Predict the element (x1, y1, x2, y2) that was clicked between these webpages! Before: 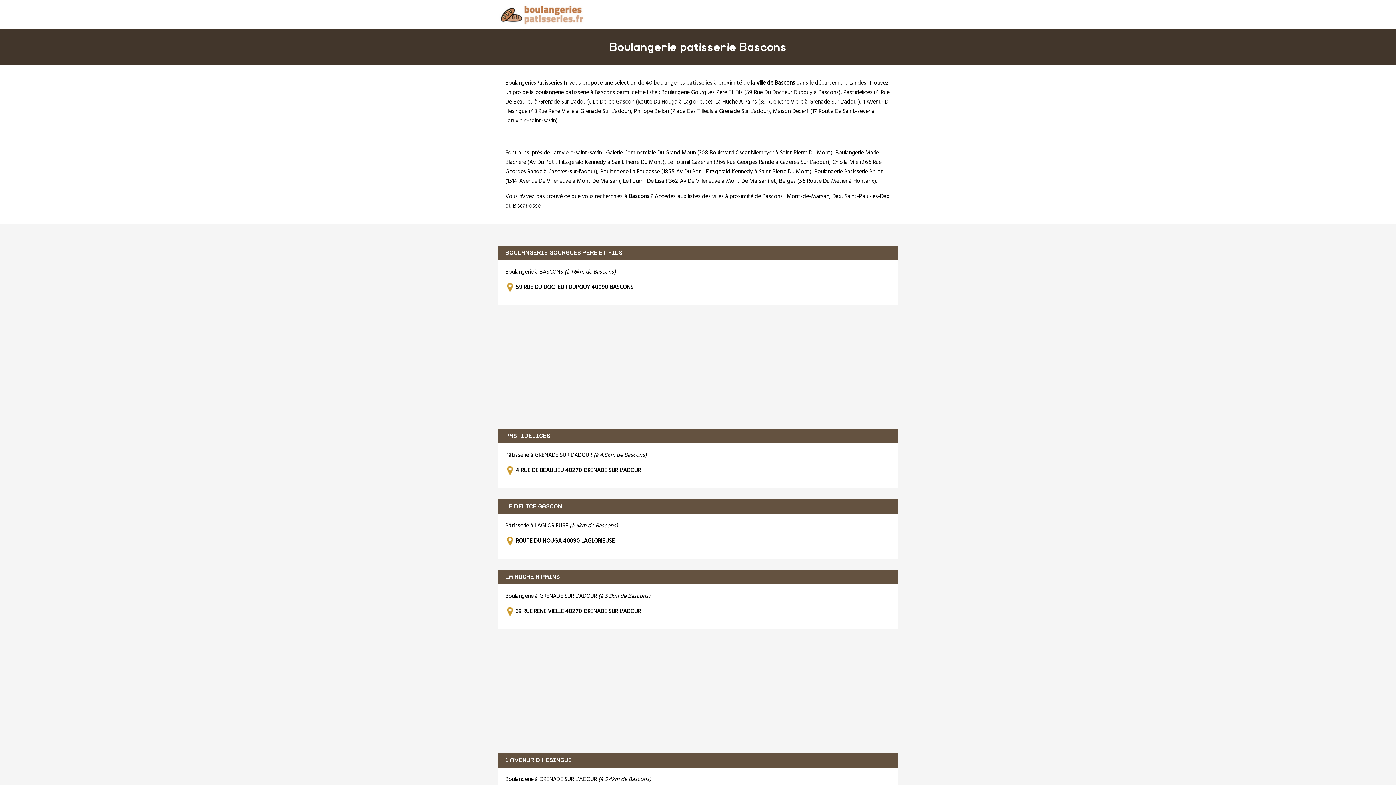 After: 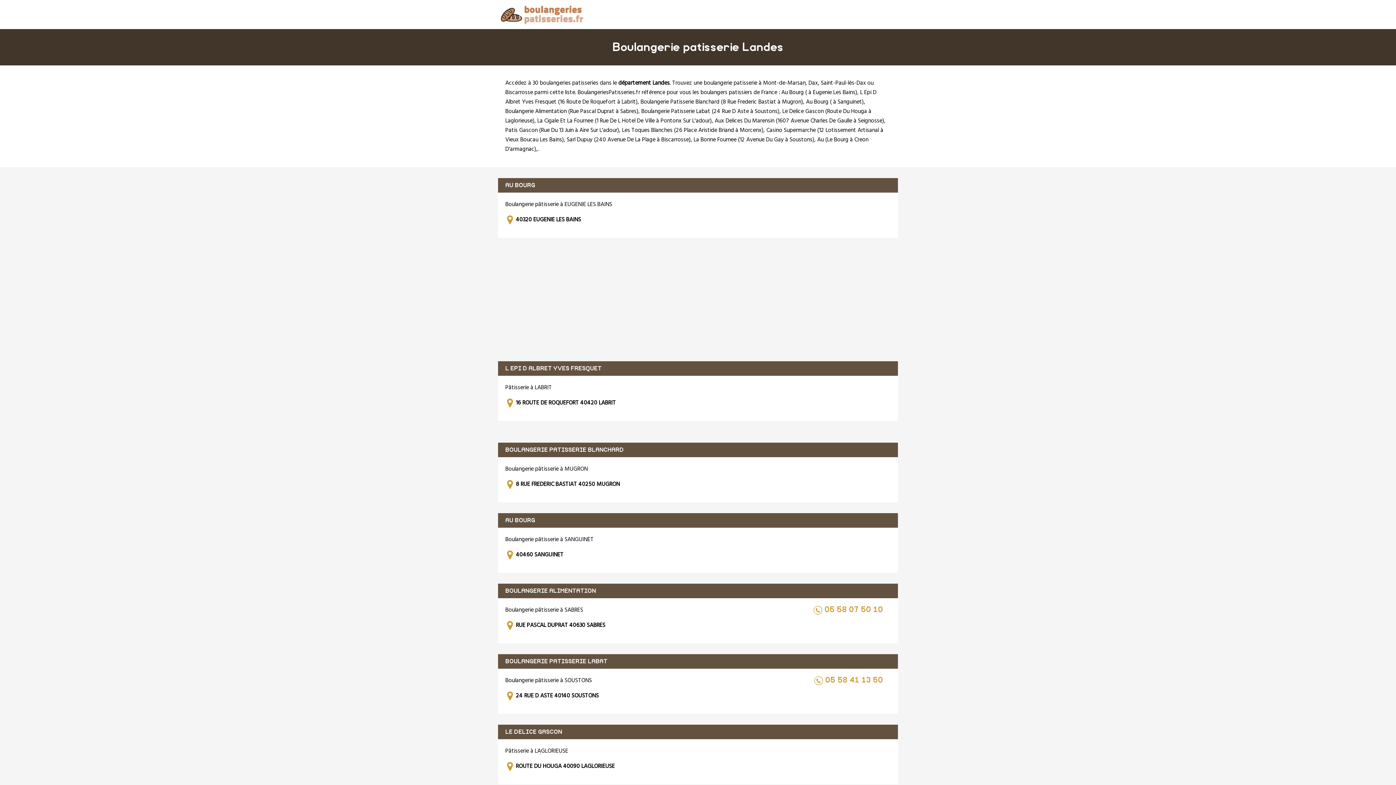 Action: label: Landes bbox: (849, 78, 866, 88)